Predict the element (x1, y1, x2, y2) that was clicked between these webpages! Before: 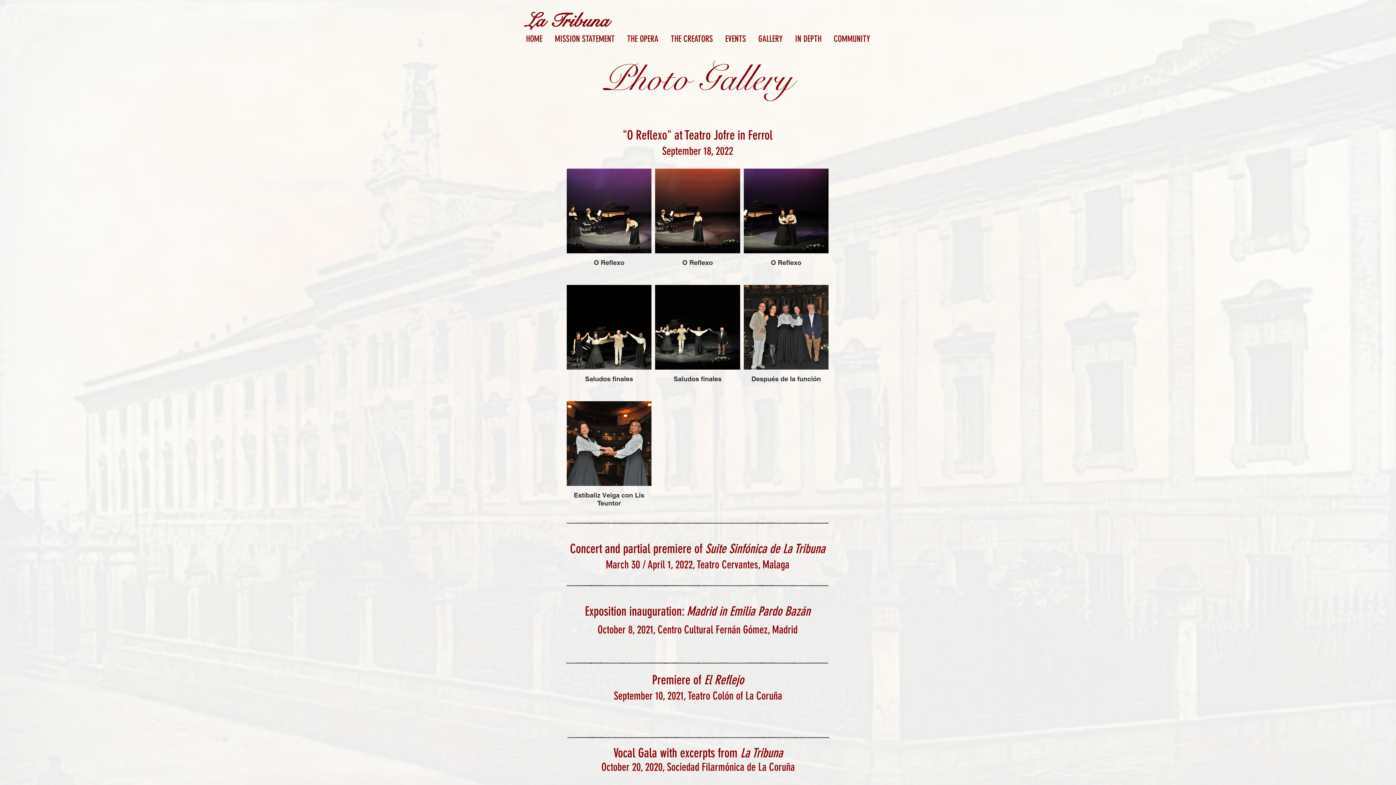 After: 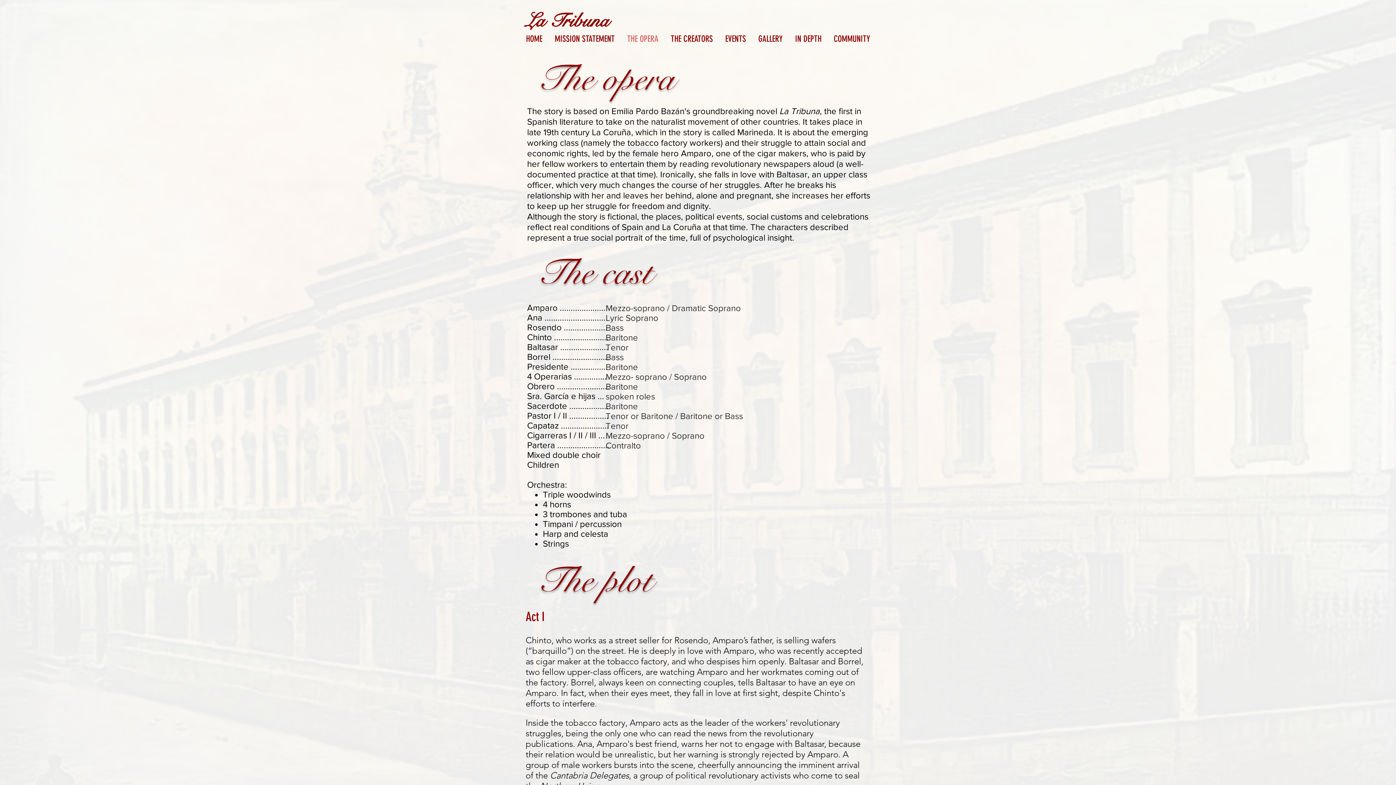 Action: bbox: (621, 32, 664, 45) label: THE OPERA